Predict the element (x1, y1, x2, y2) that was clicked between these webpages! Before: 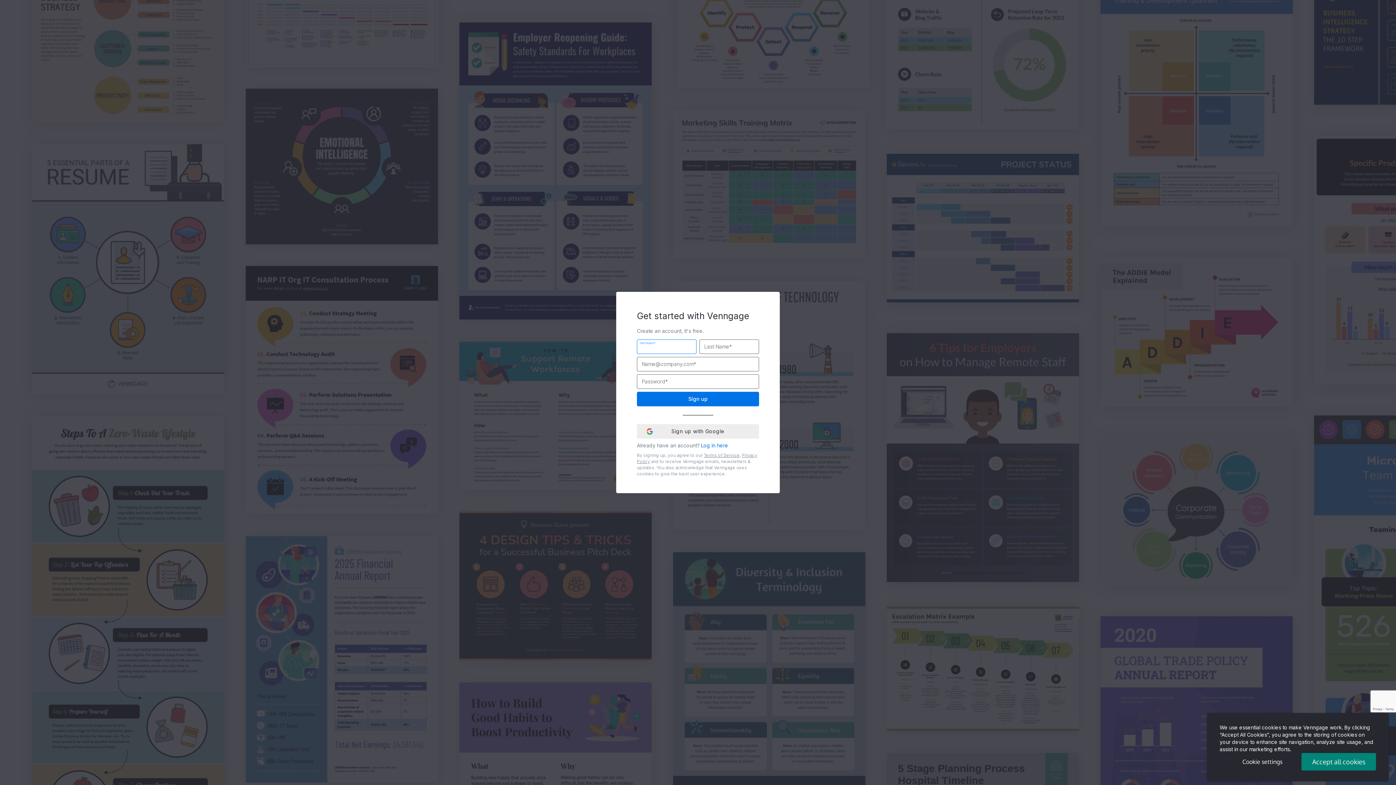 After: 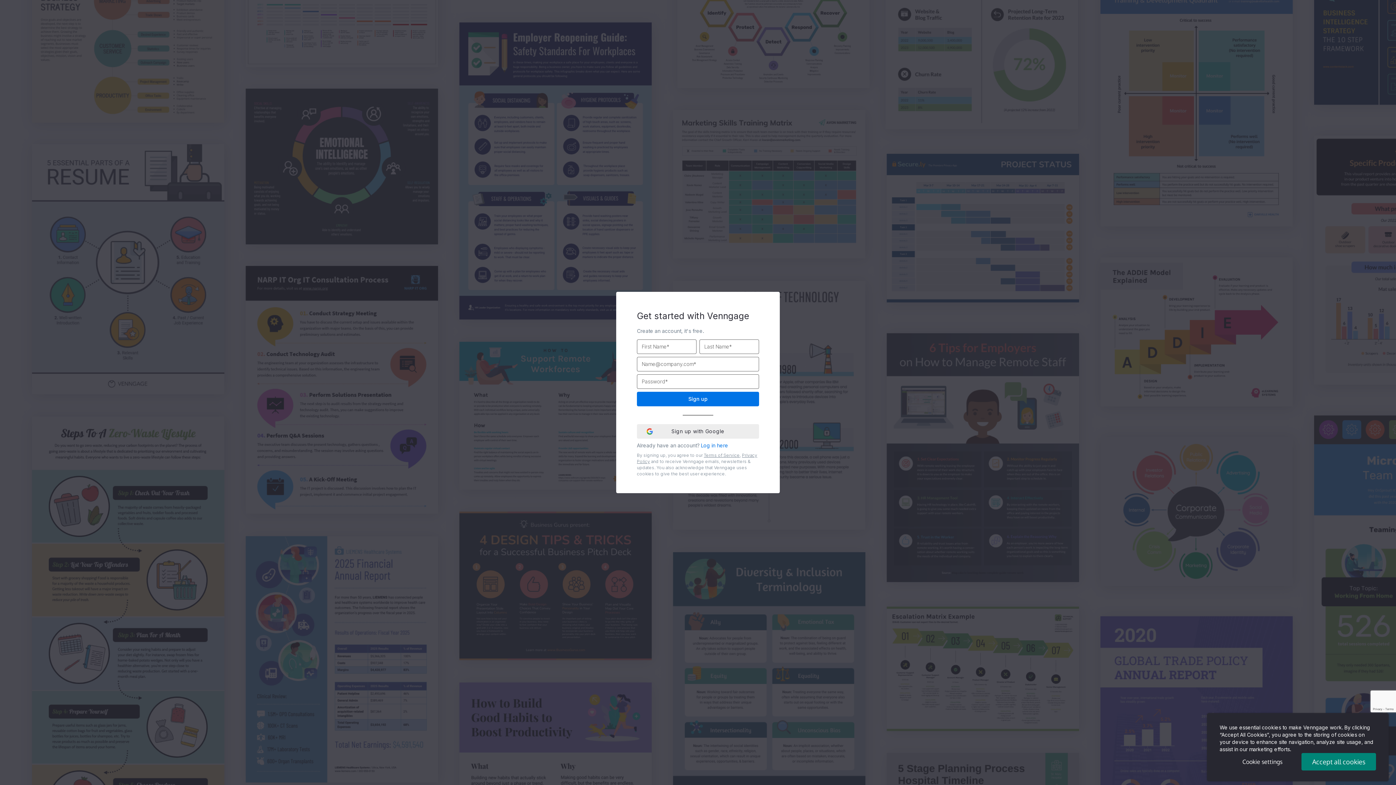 Action: bbox: (704, 452, 740, 458) label: Terms of Service